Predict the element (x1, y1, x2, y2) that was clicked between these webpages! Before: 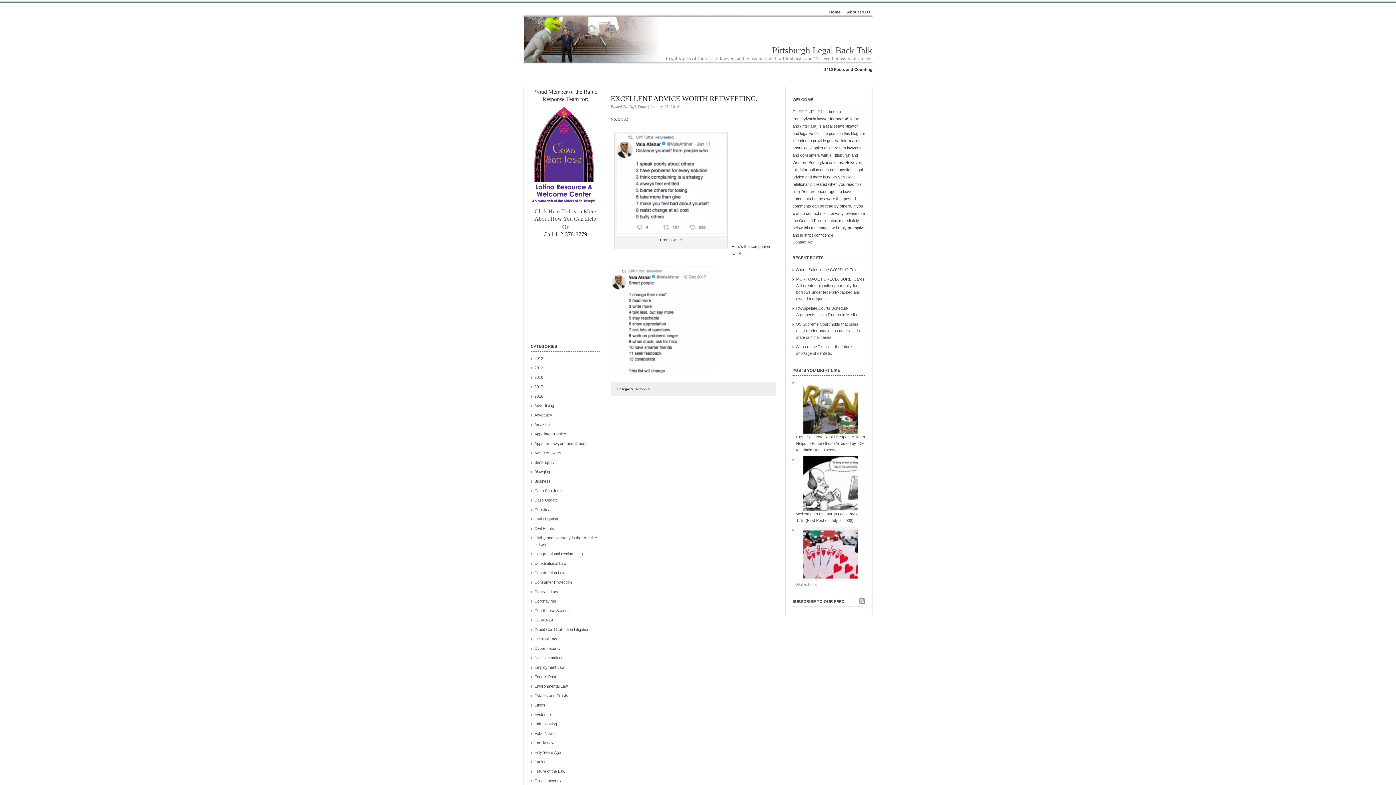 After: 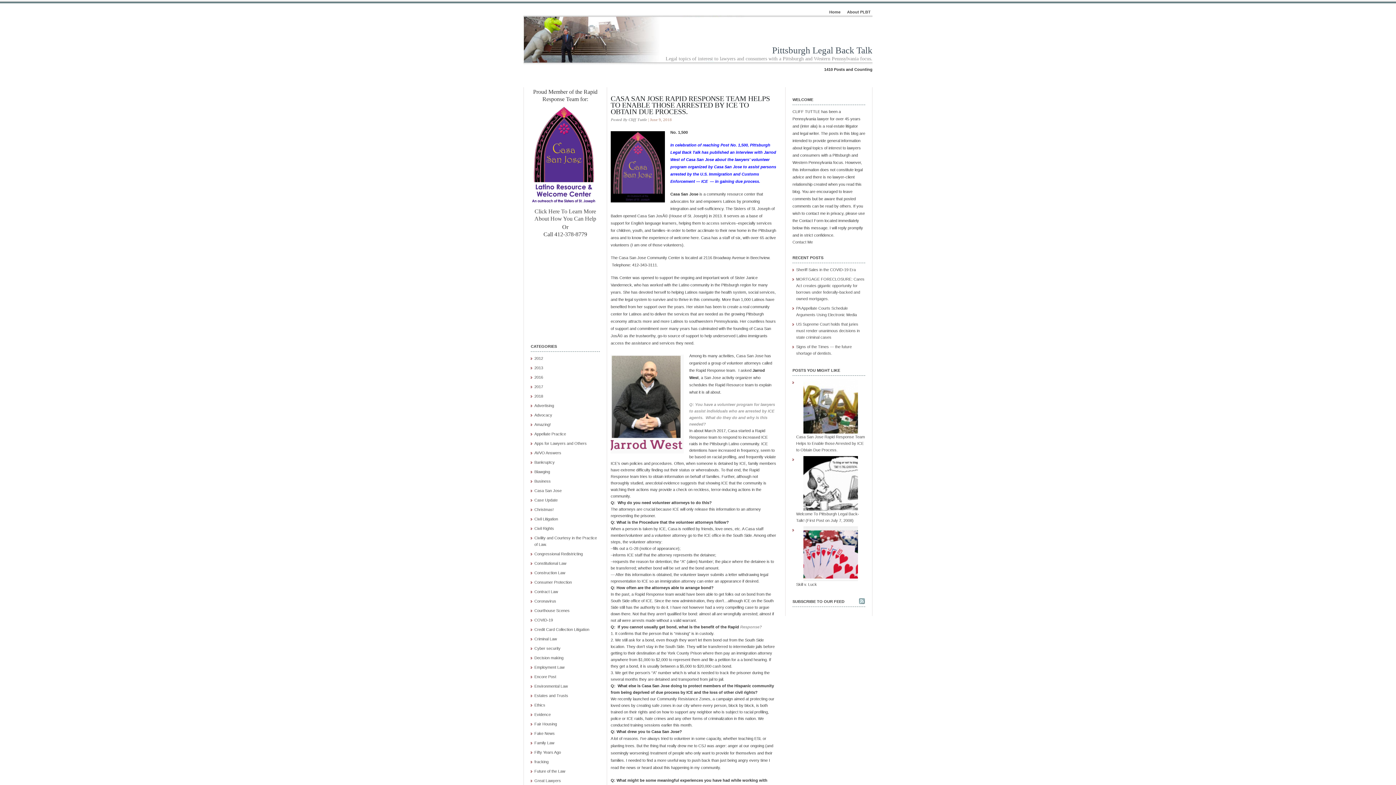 Action: label: Casa San Jose Rapid Response Team Helps to Enable those Arrested by ICE to Obtain Due Process. bbox: (796, 434, 865, 452)